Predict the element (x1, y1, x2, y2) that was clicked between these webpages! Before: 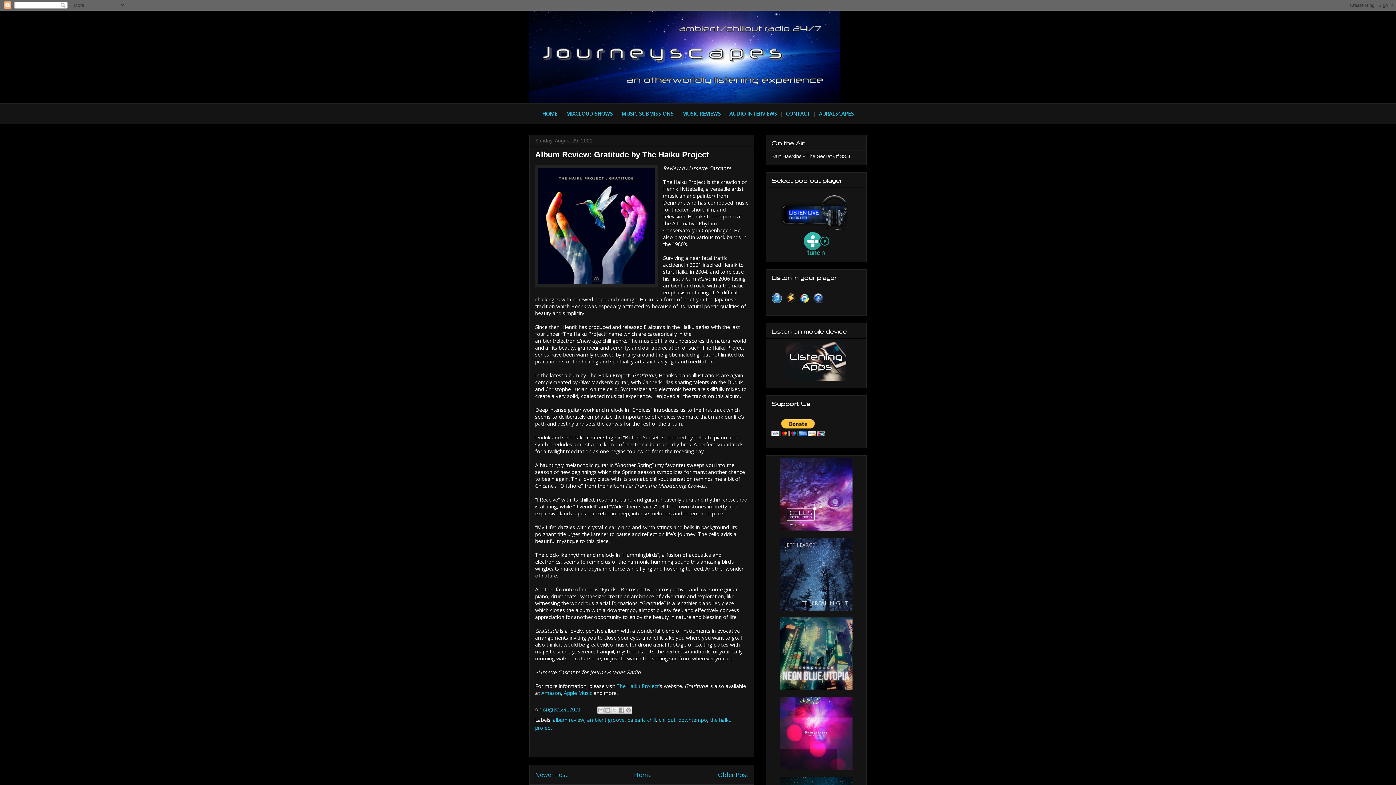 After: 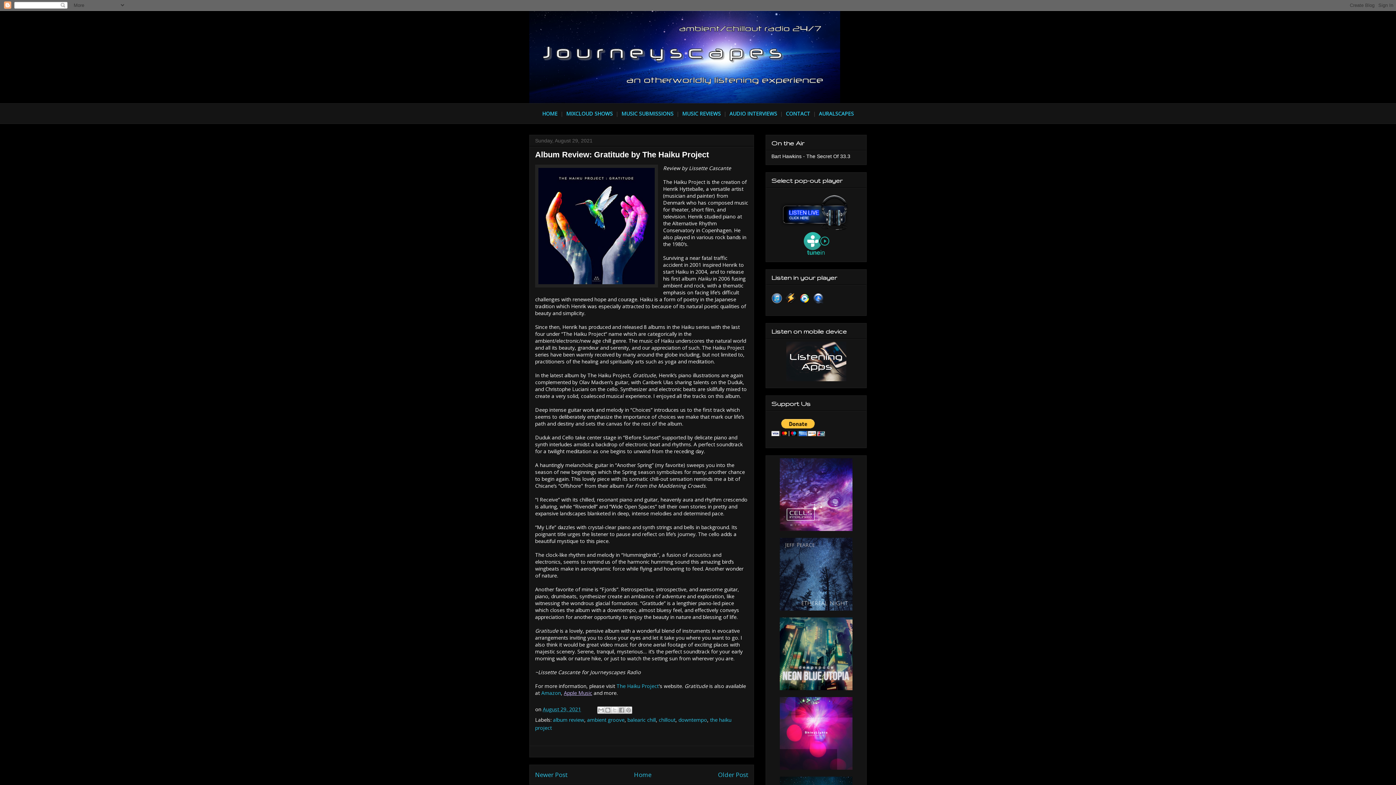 Action: label: Apple Music bbox: (564, 689, 592, 696)